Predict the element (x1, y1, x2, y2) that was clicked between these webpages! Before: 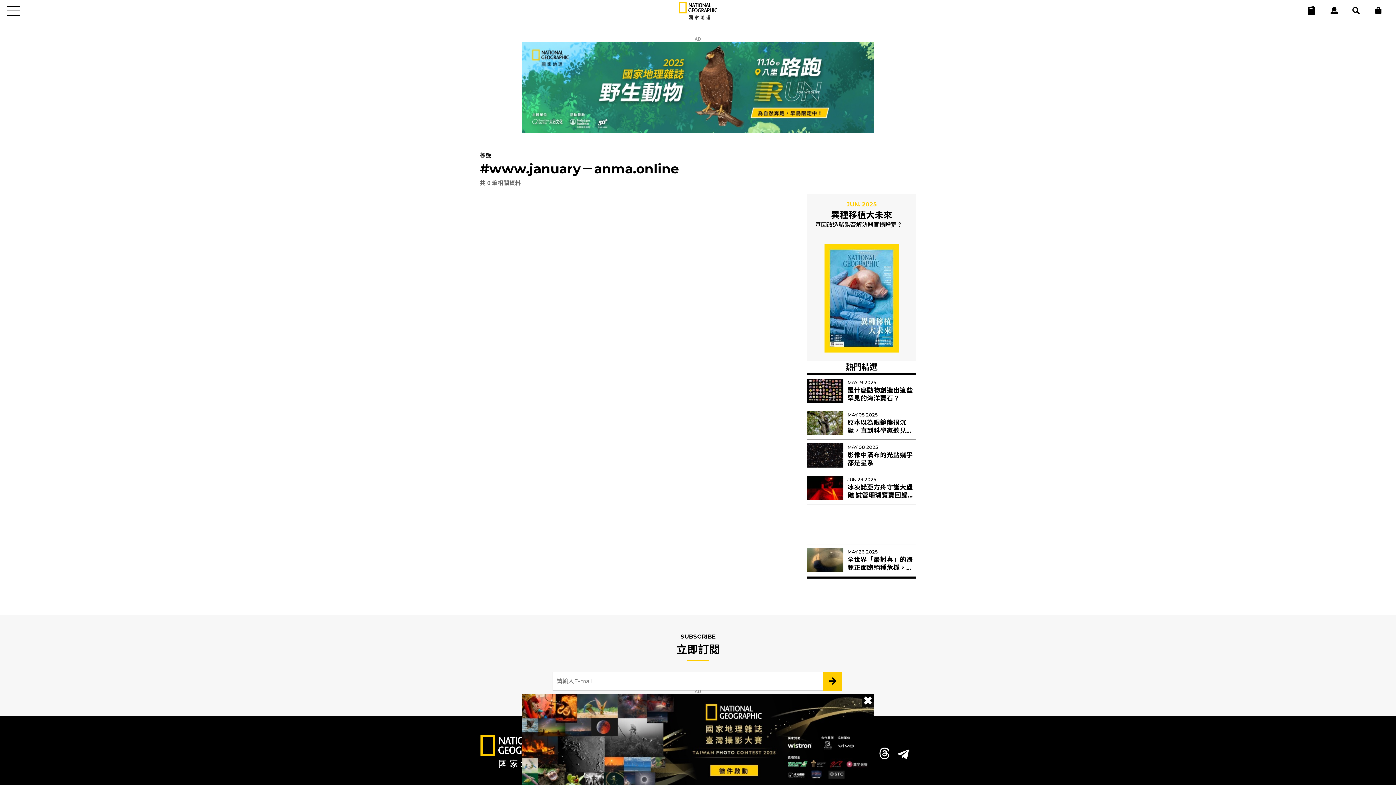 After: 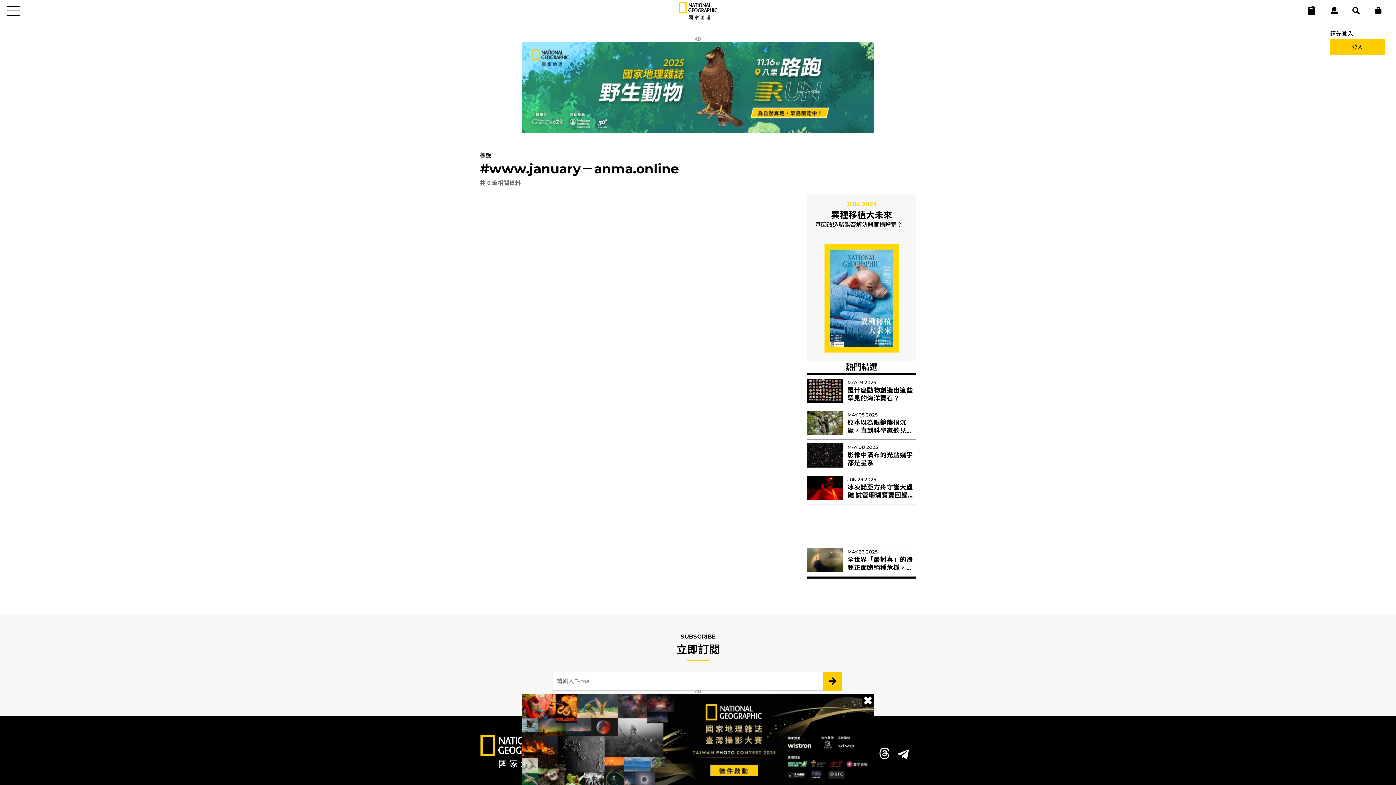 Action: bbox: (1330, 6, 1338, 14) label: User